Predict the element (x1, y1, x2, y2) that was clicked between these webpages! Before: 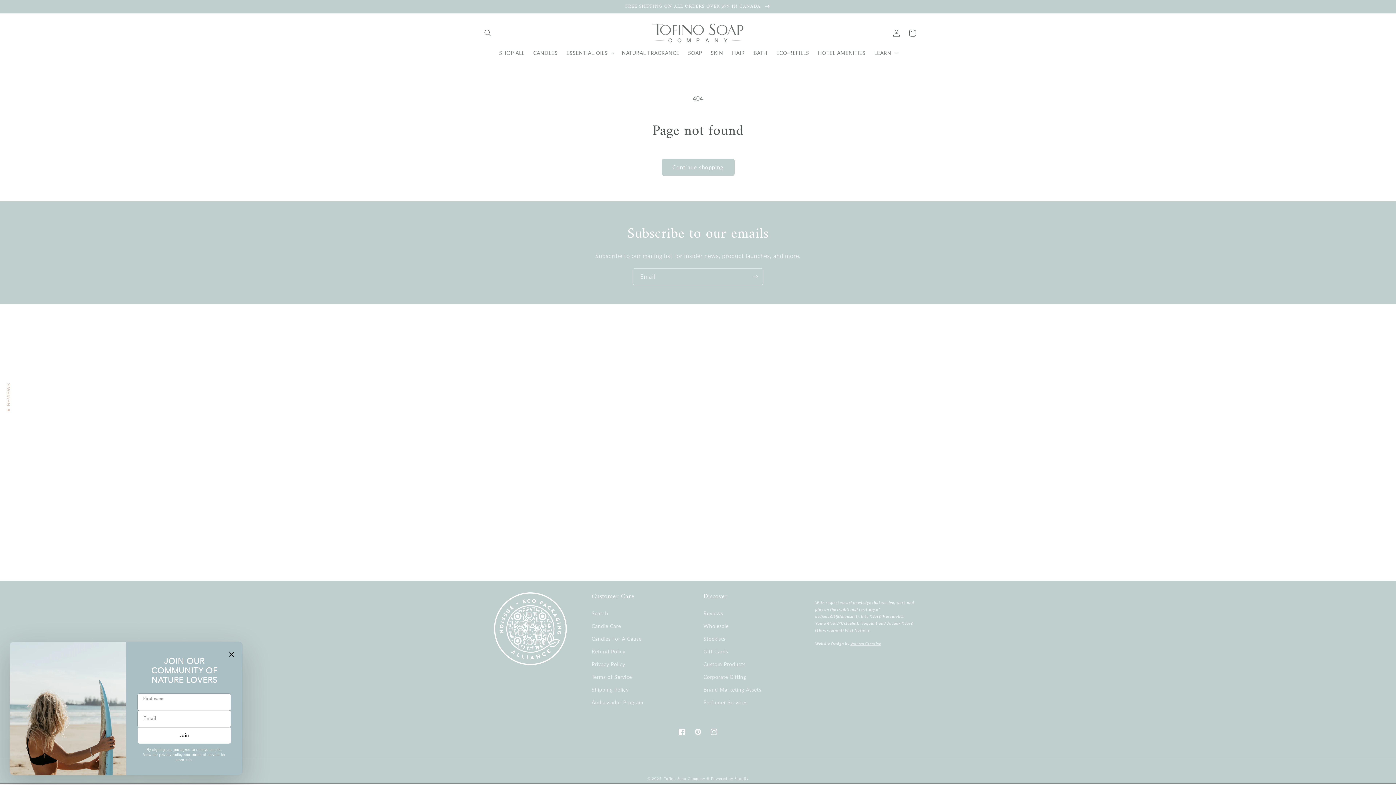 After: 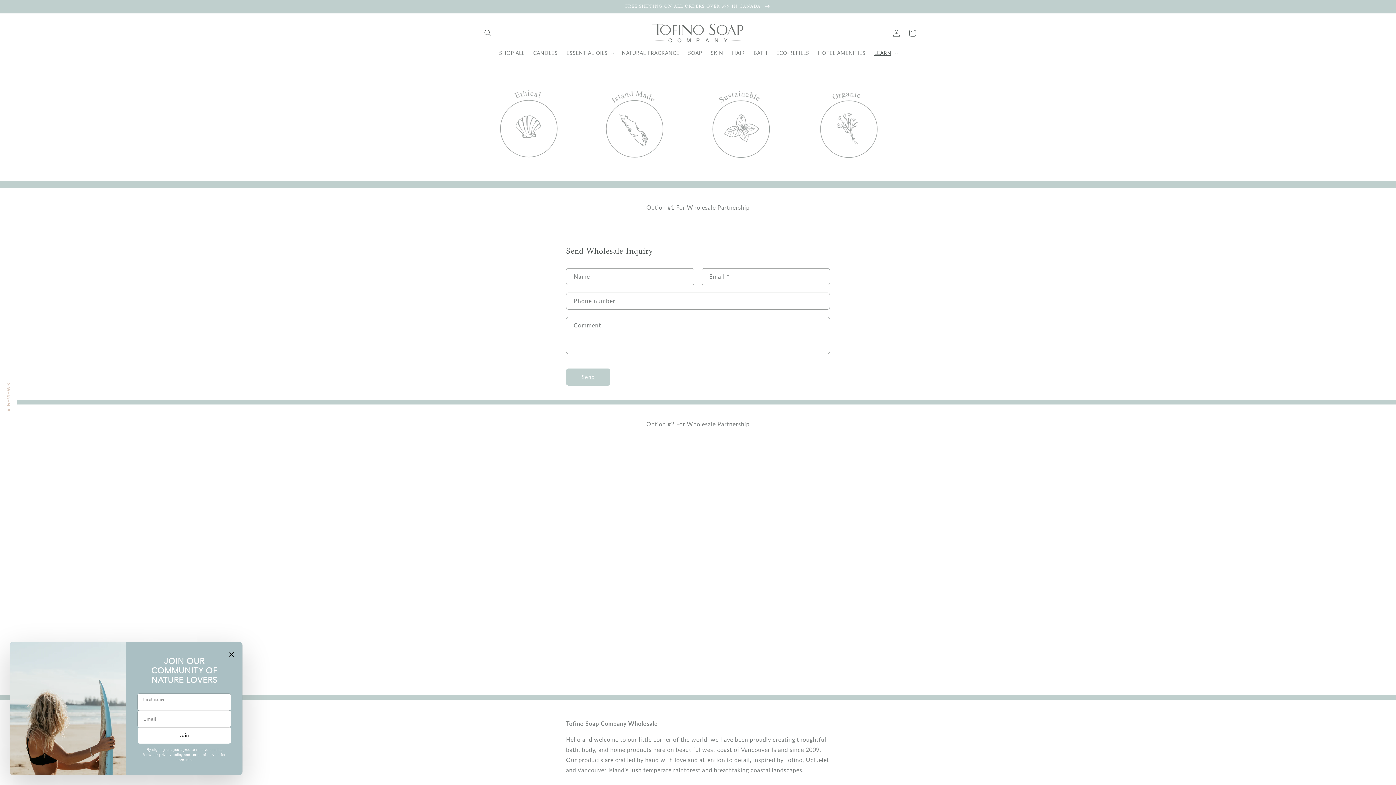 Action: label: Wholesale bbox: (703, 620, 728, 632)